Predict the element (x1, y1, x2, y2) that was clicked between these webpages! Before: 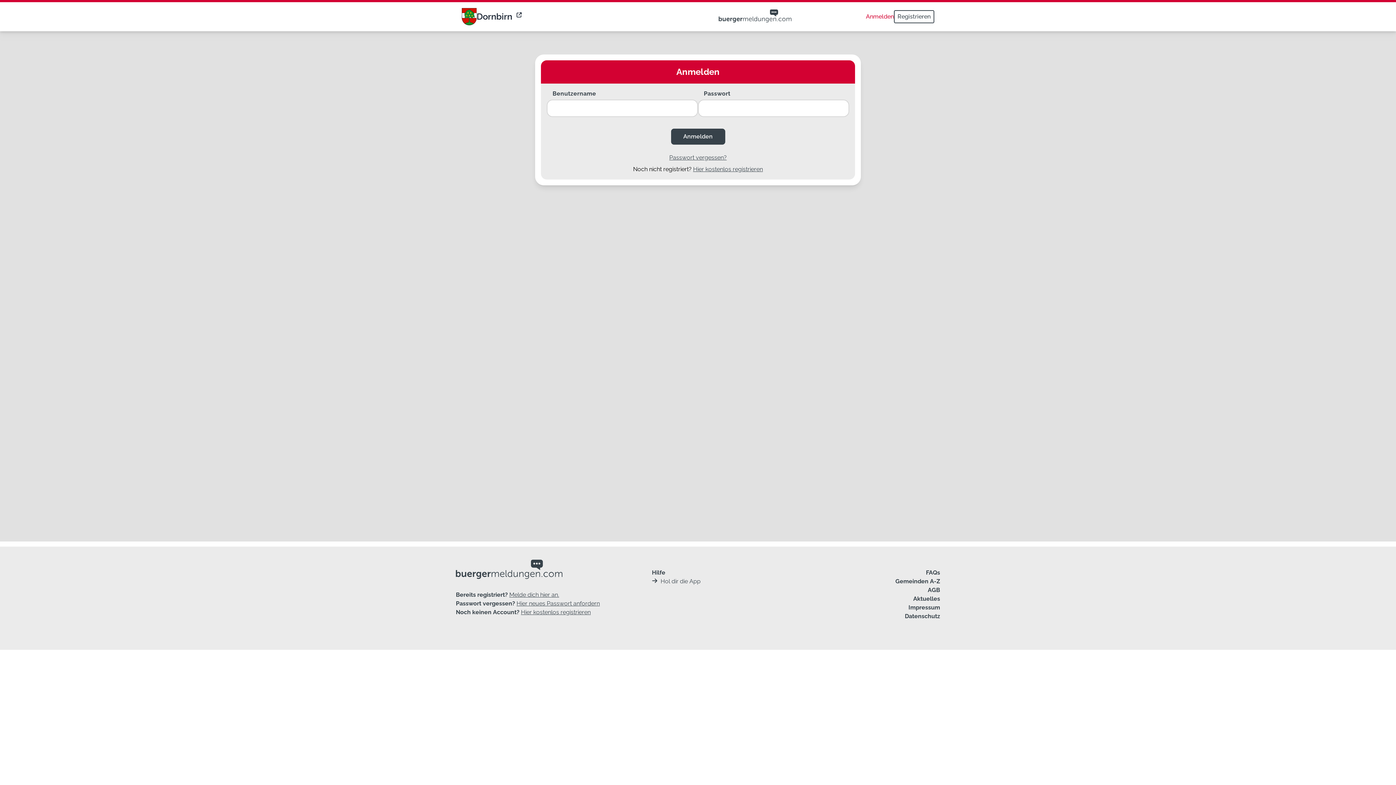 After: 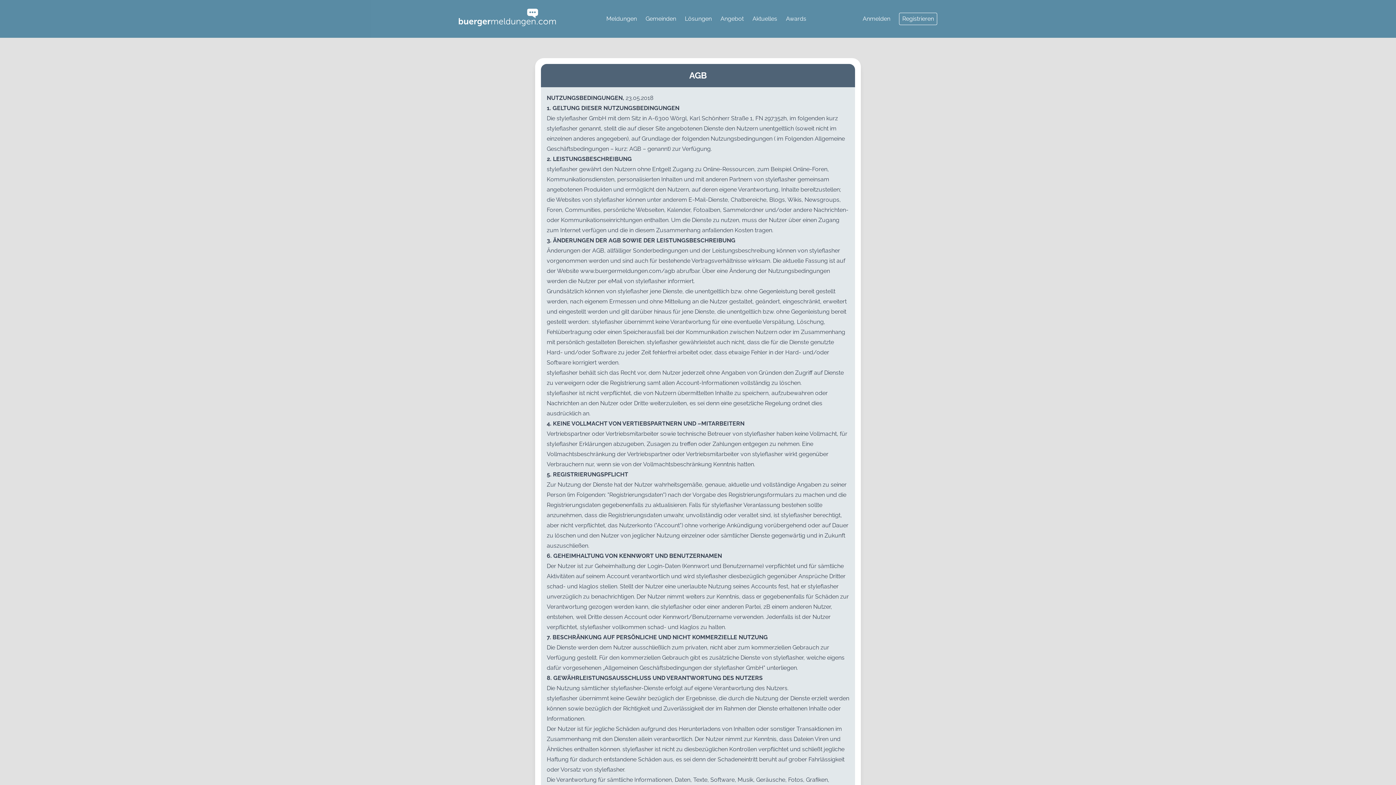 Action: bbox: (927, 586, 940, 593) label: AGB